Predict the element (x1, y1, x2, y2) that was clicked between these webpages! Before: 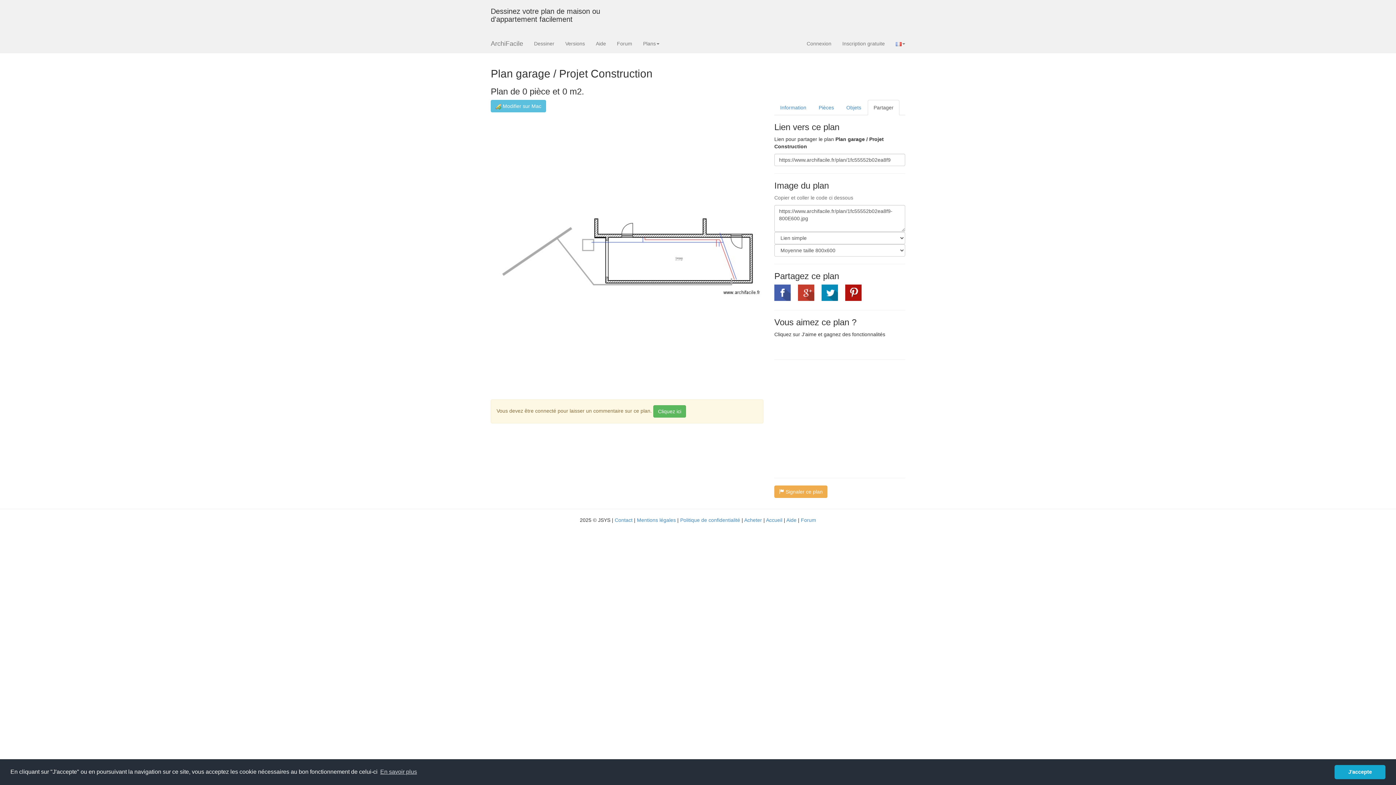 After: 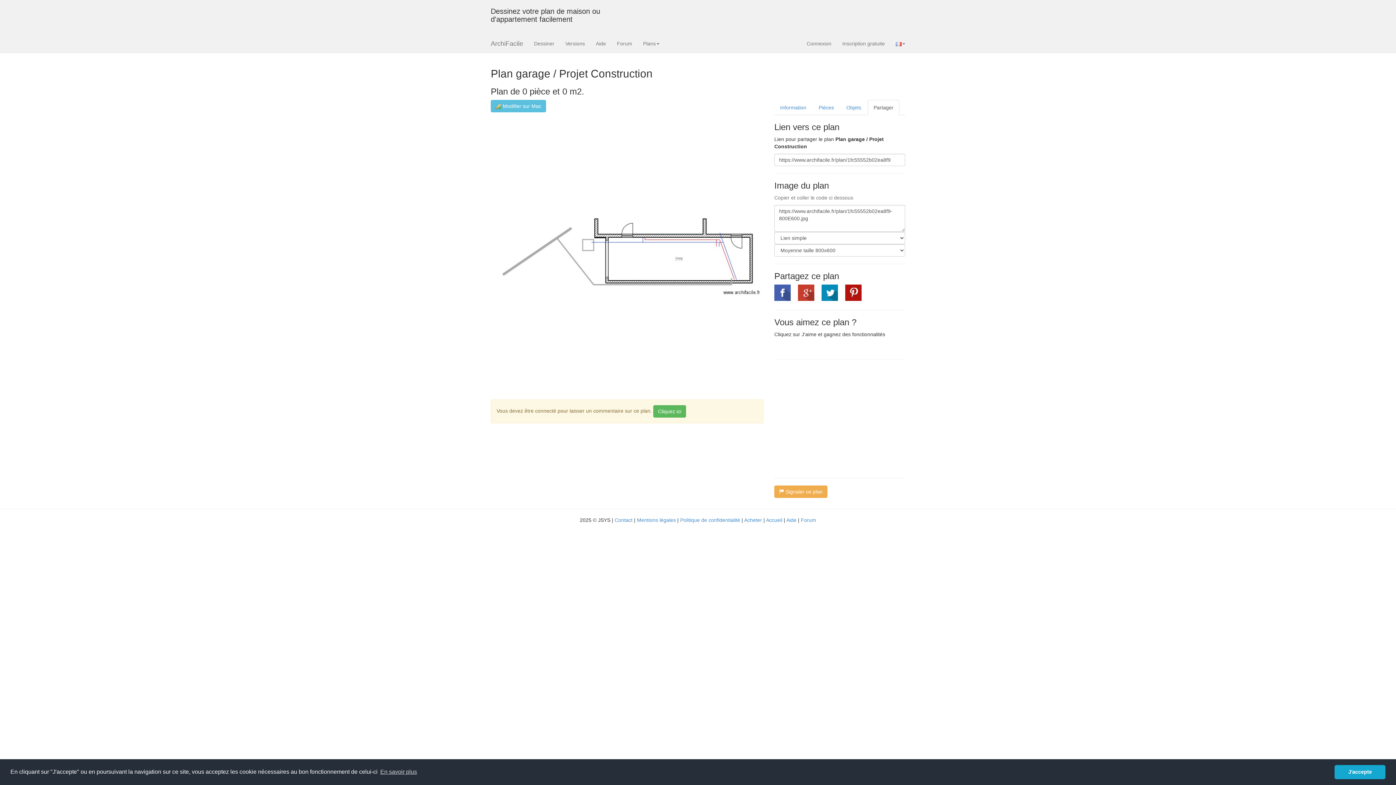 Action: bbox: (868, 100, 899, 115) label: Partager